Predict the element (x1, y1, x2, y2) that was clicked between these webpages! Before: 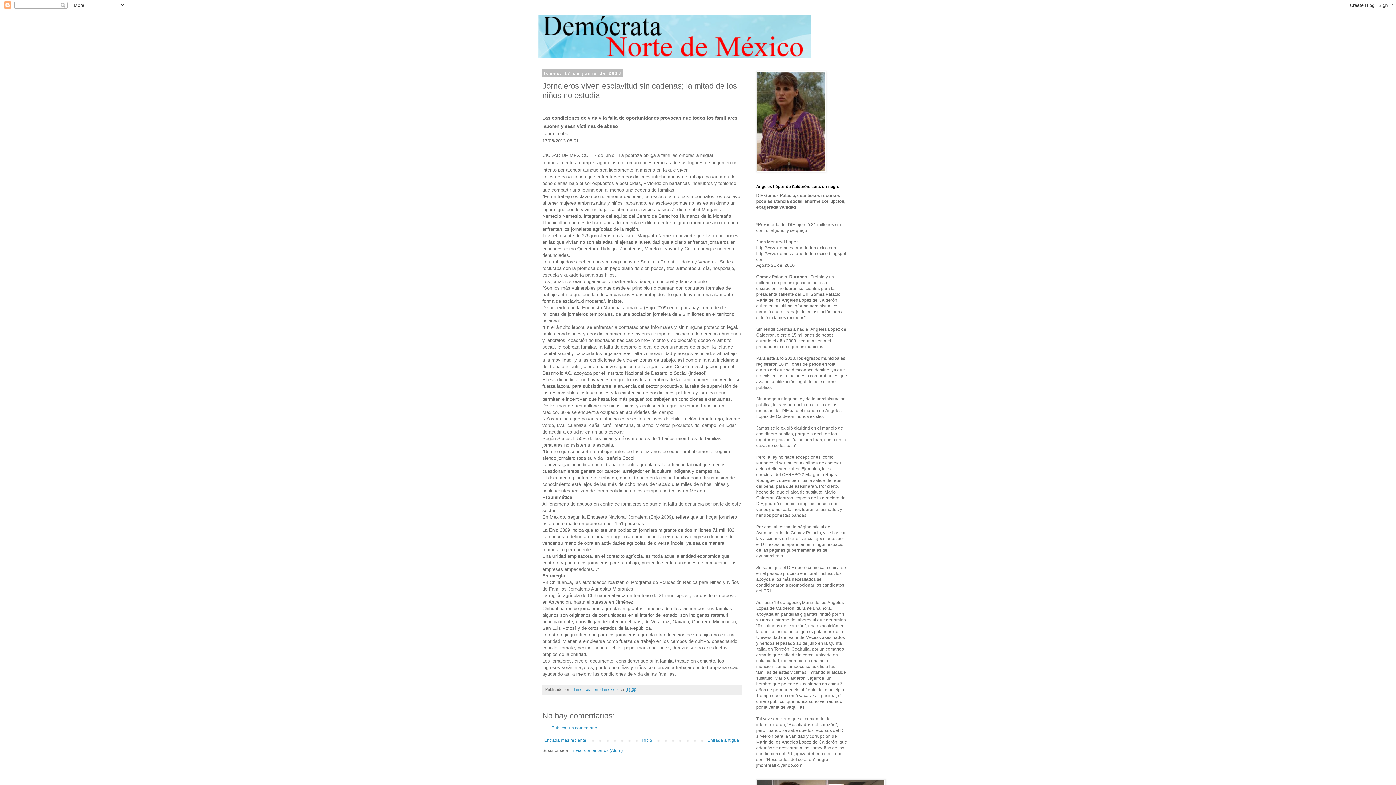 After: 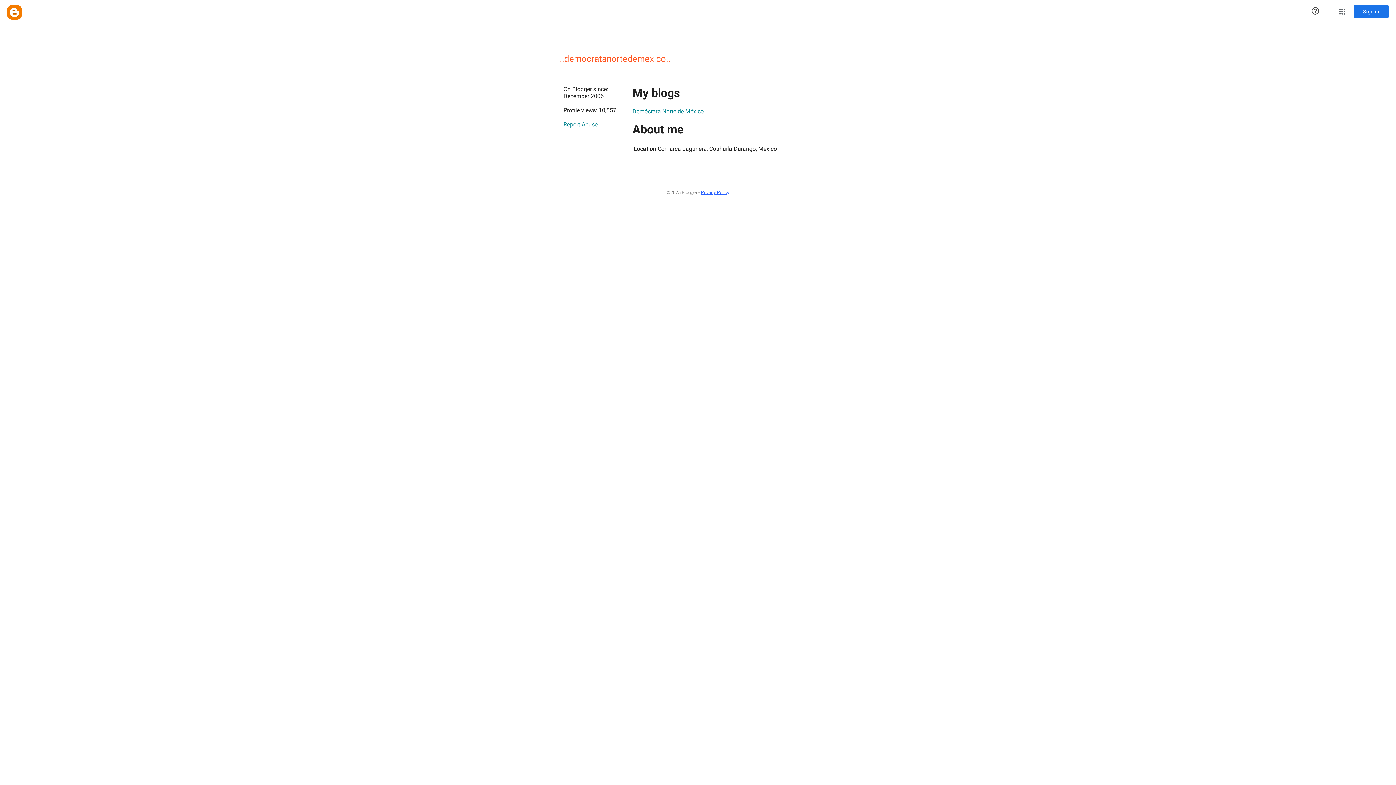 Action: label: ..democratanortedemexico..  bbox: (570, 687, 621, 691)